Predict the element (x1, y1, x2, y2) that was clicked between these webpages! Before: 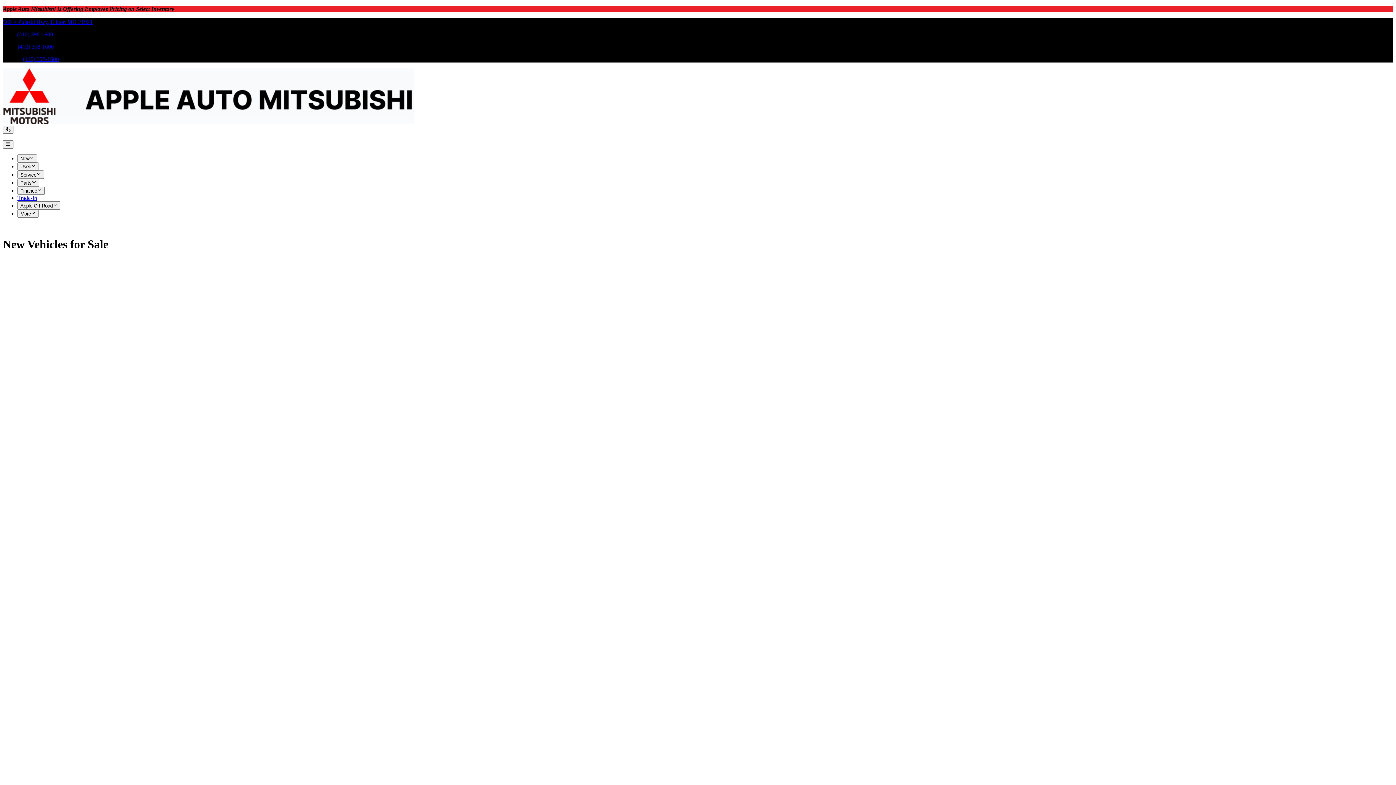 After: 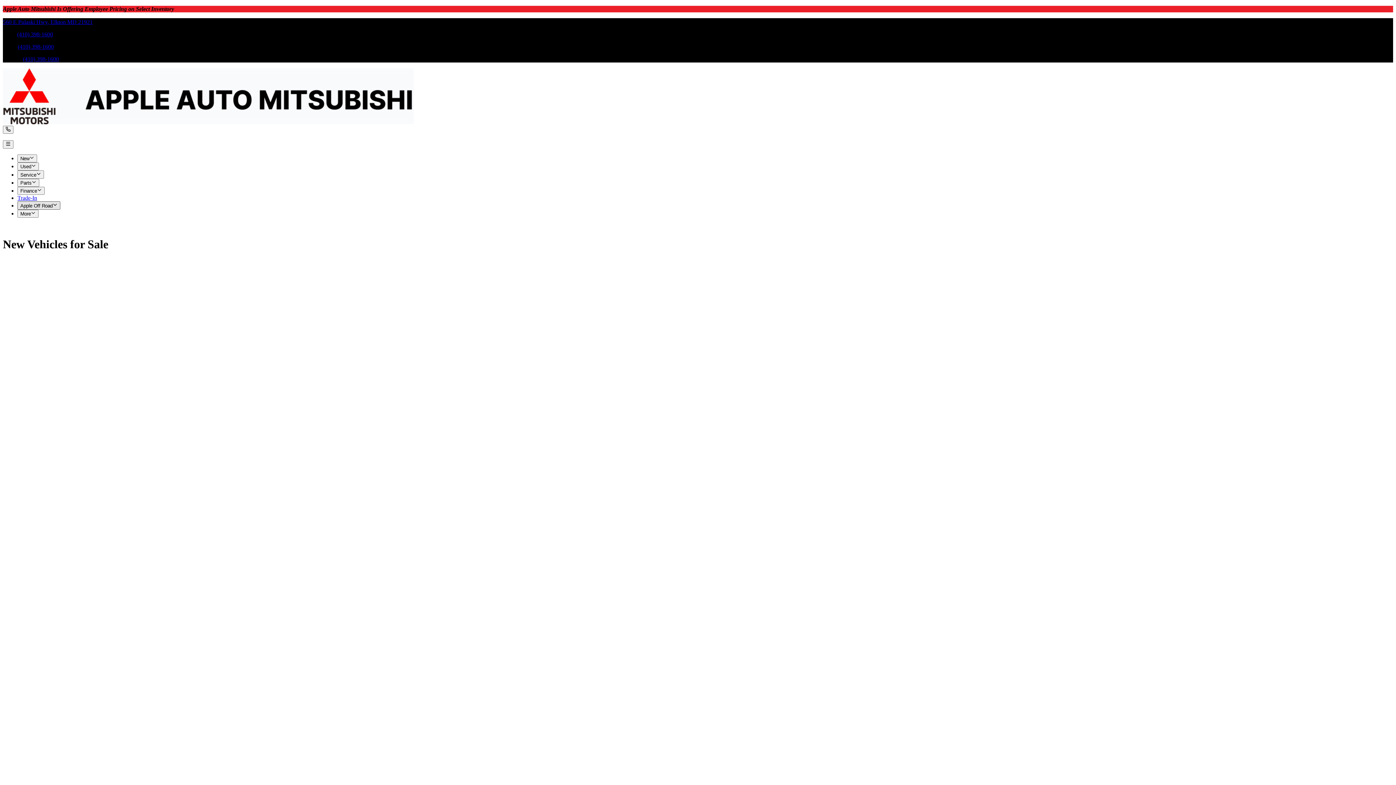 Action: bbox: (17, 201, 60, 209) label: Apple Off Road